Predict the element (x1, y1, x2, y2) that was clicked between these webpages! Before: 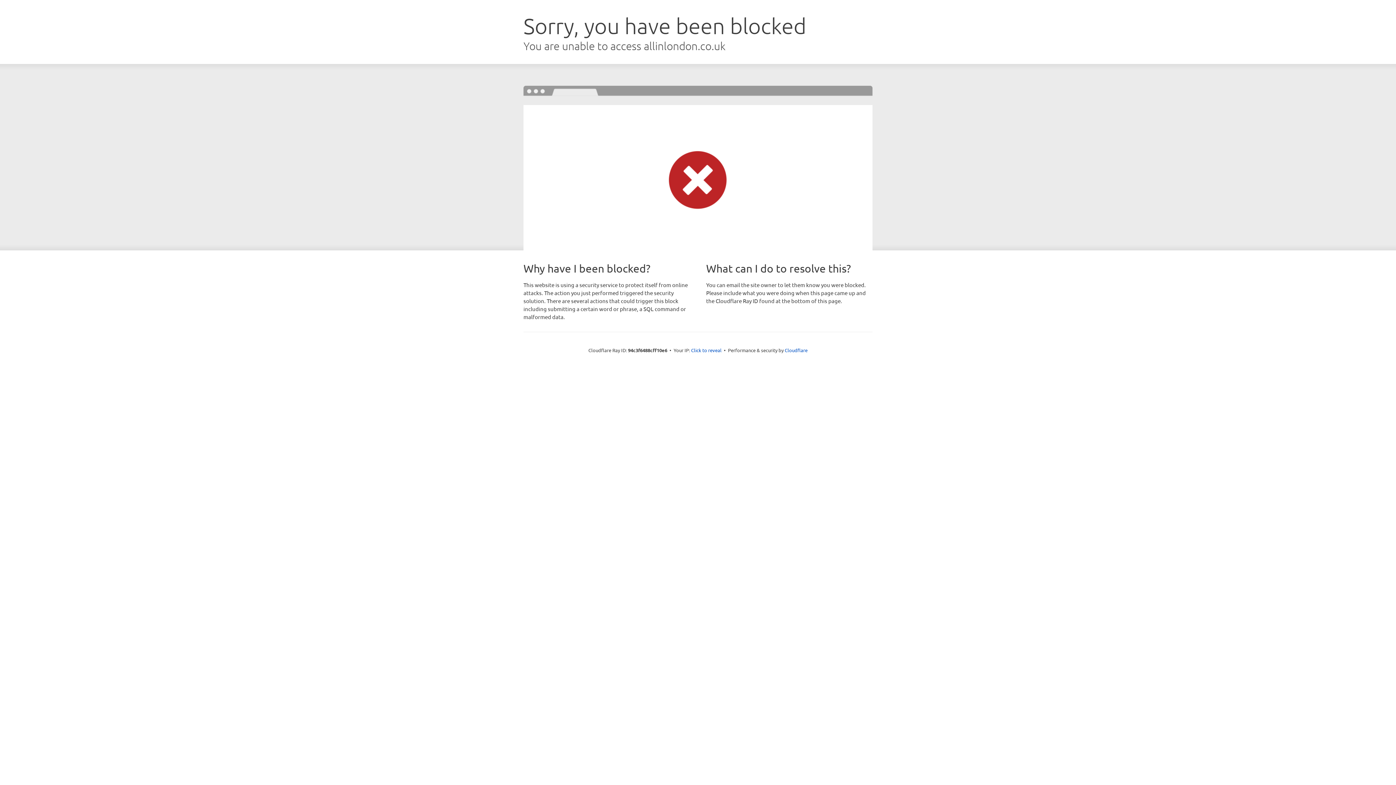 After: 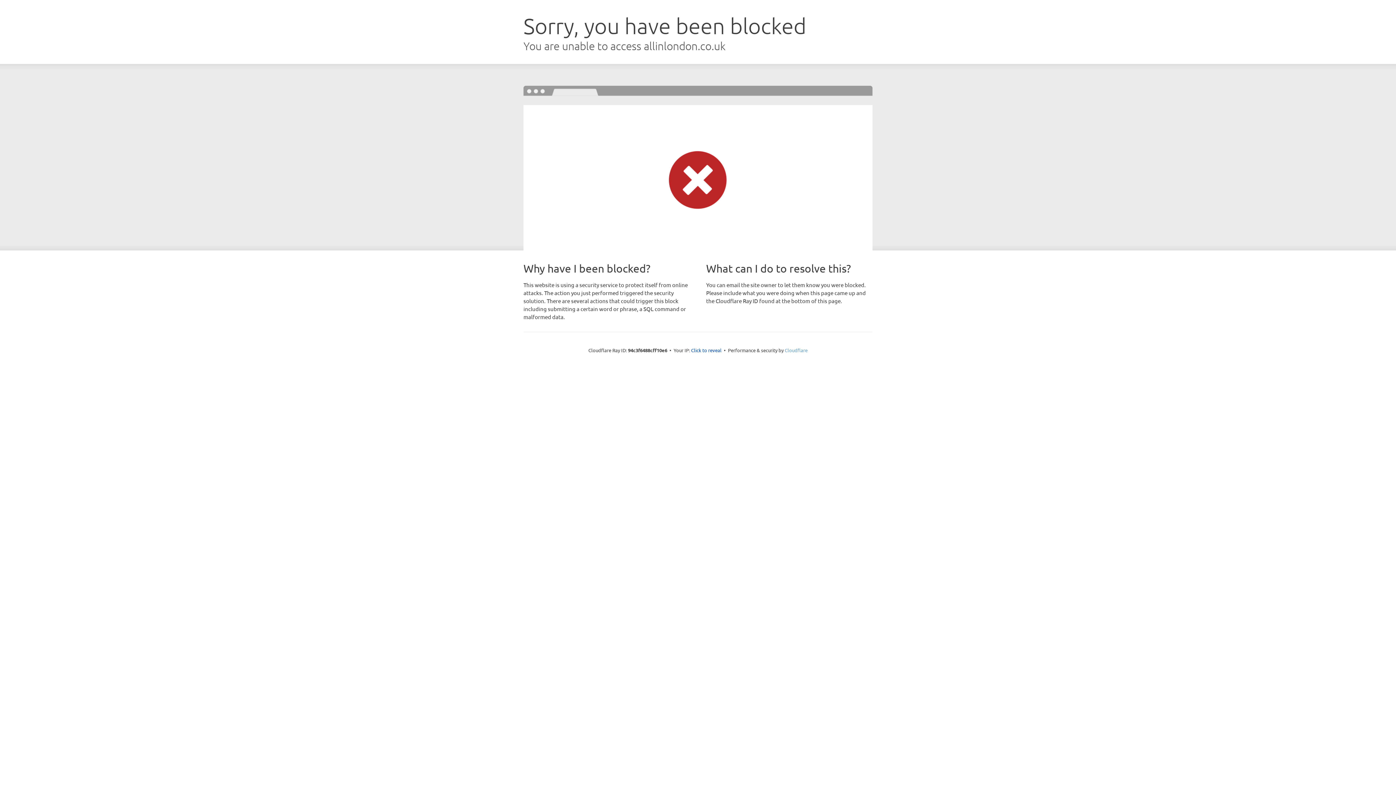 Action: label: Cloudflare bbox: (784, 347, 807, 353)